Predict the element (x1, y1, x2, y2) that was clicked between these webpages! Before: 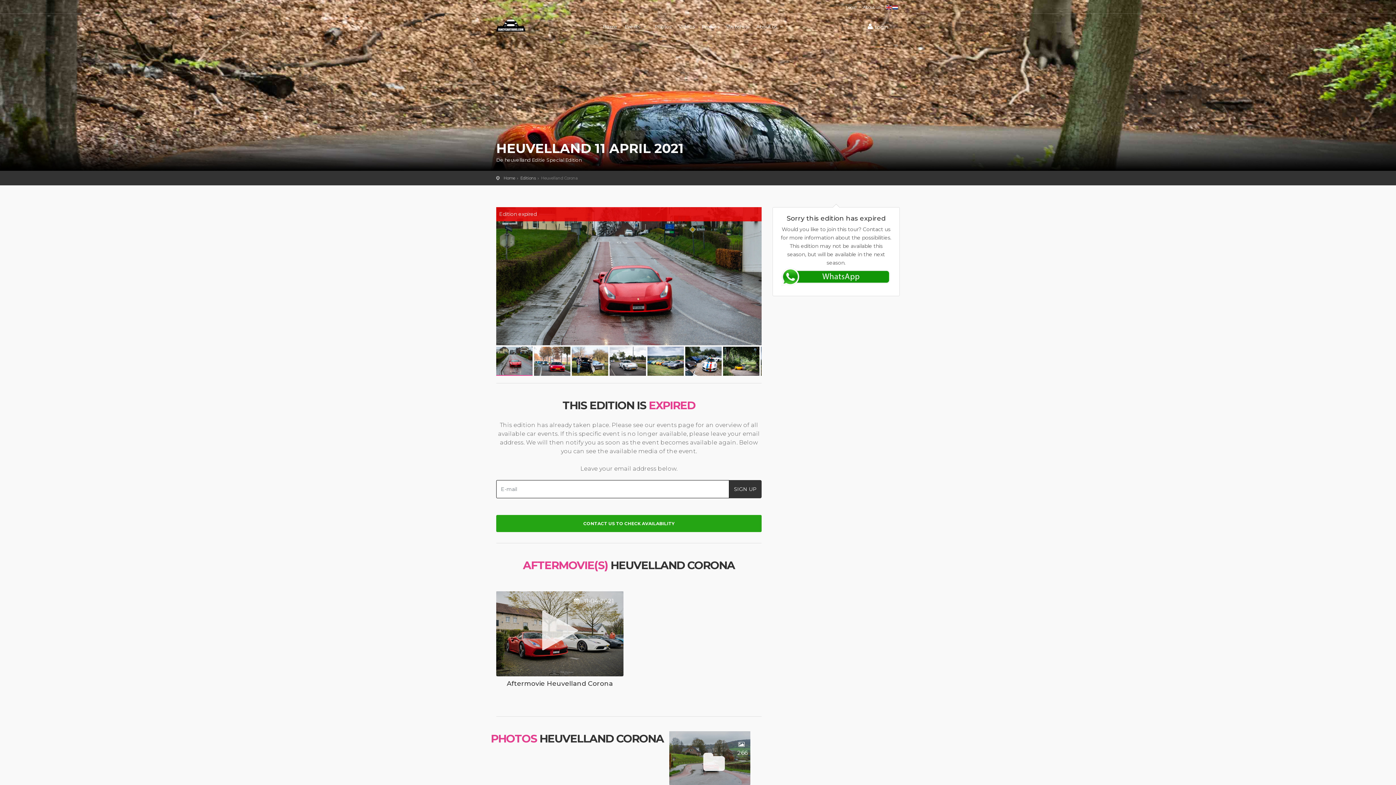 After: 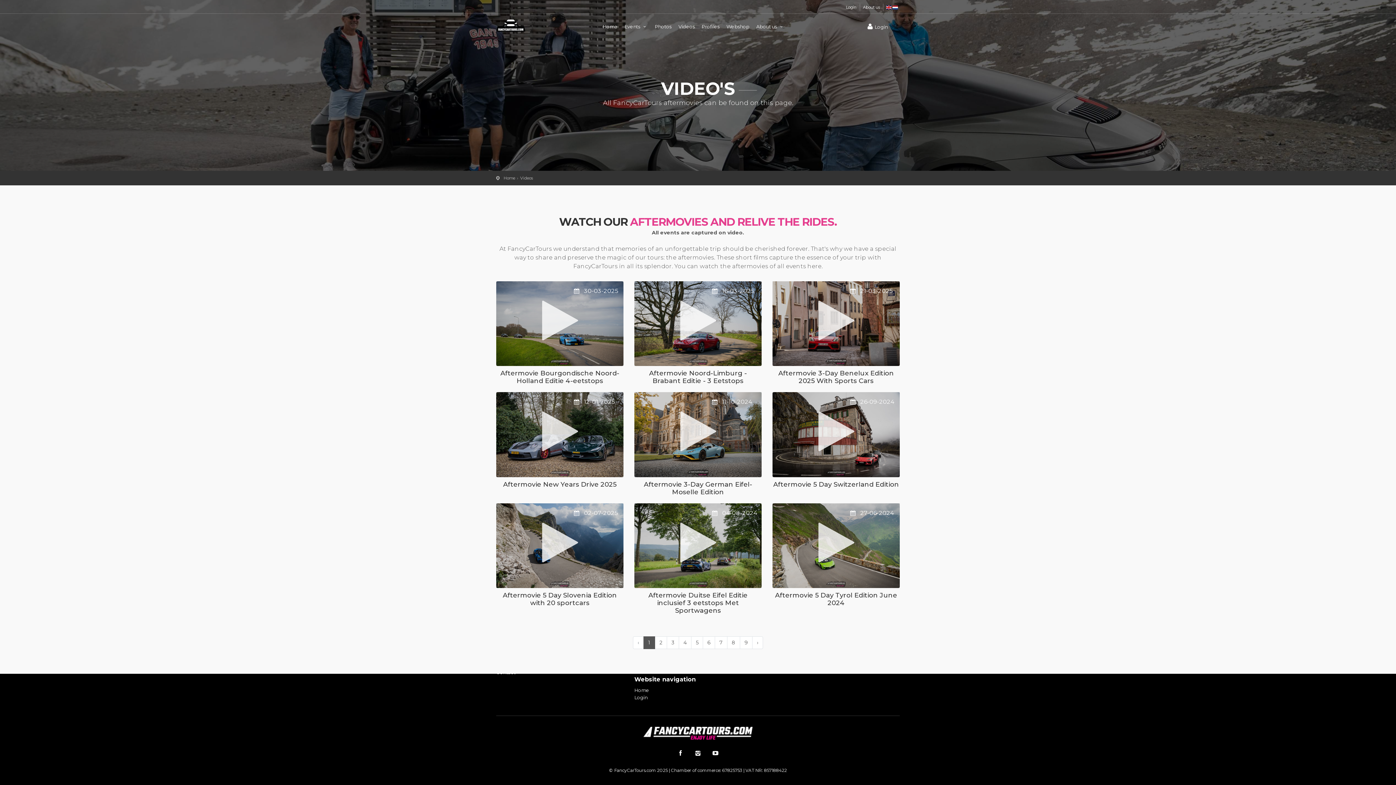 Action: label: Videos bbox: (675, 22, 697, 35)